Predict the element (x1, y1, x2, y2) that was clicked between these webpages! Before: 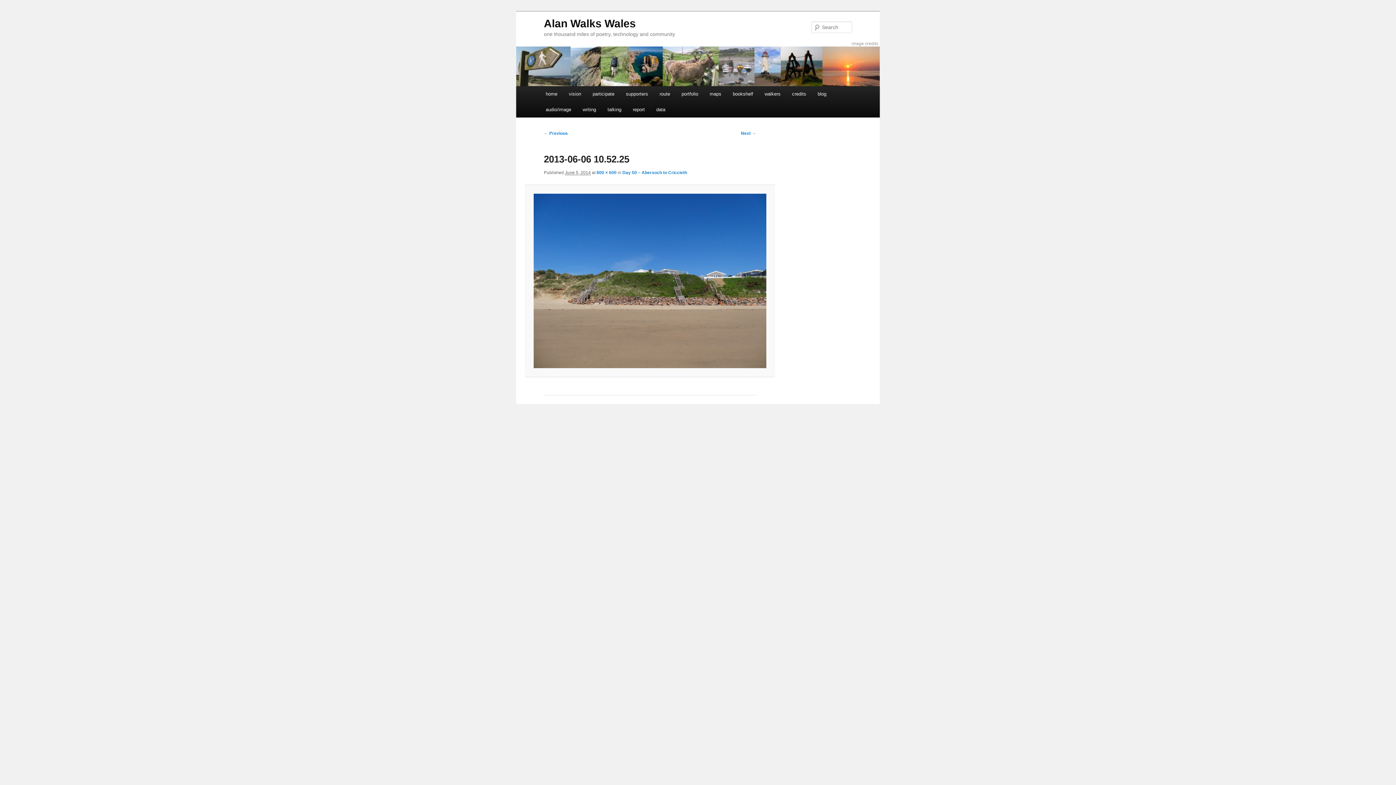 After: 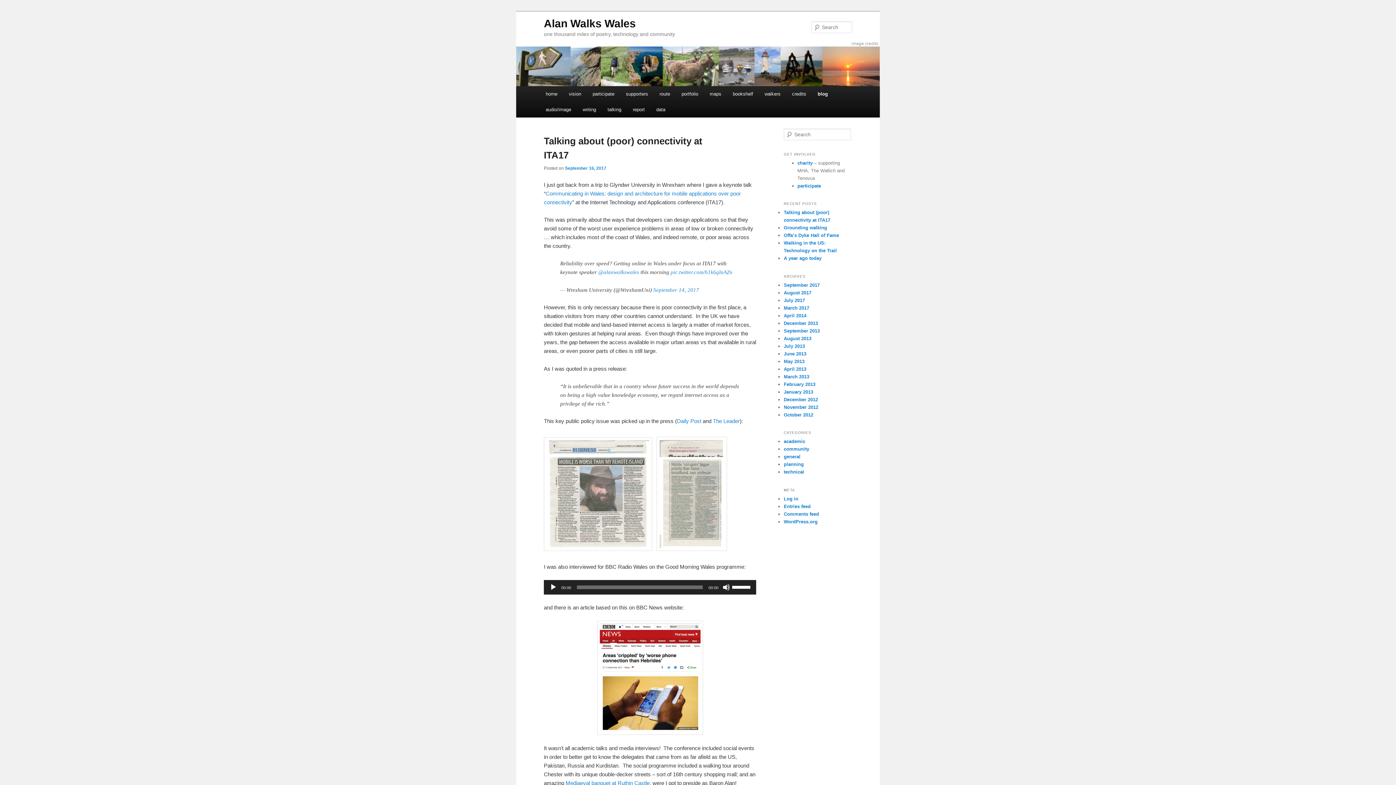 Action: label: blog bbox: (812, 86, 832, 101)